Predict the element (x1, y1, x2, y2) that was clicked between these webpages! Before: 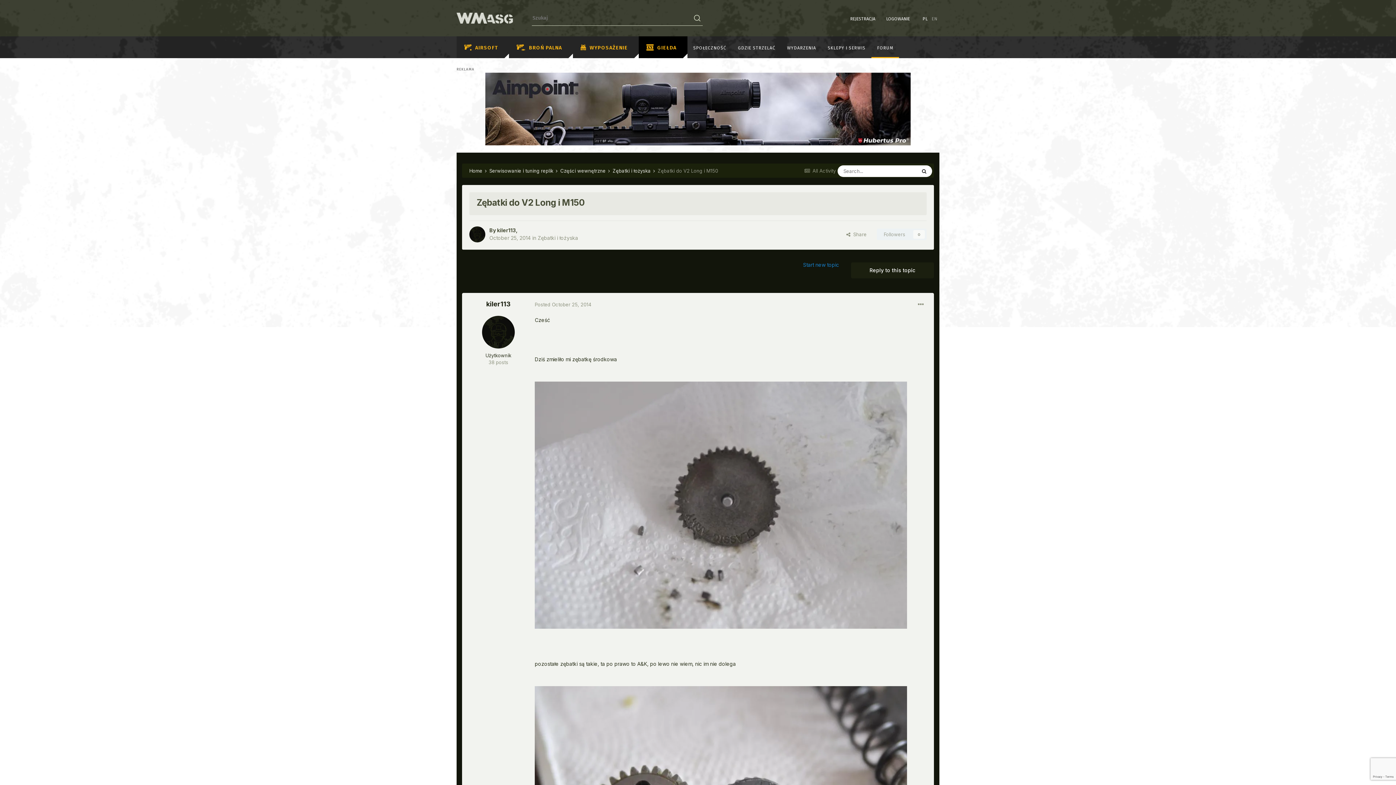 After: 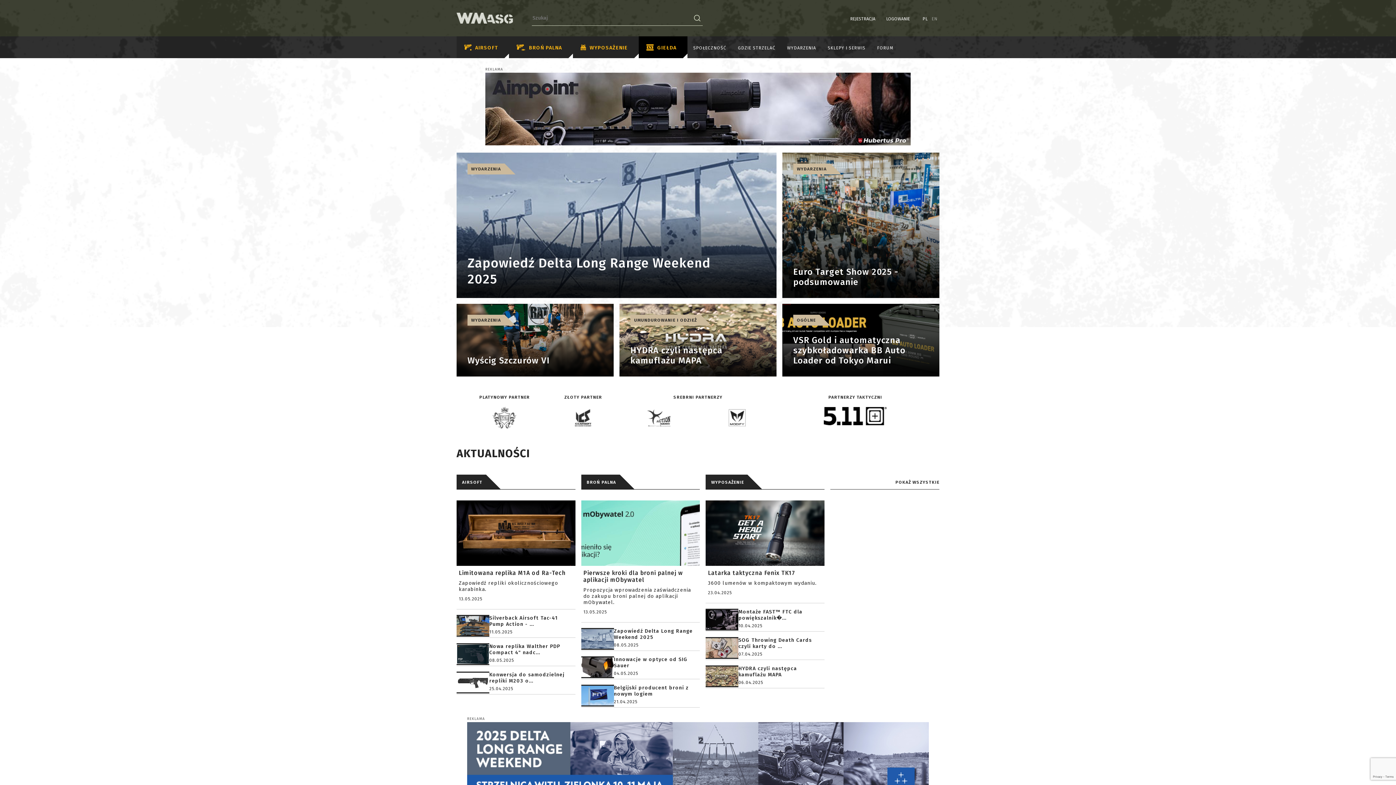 Action: bbox: (456, 14, 513, 21)